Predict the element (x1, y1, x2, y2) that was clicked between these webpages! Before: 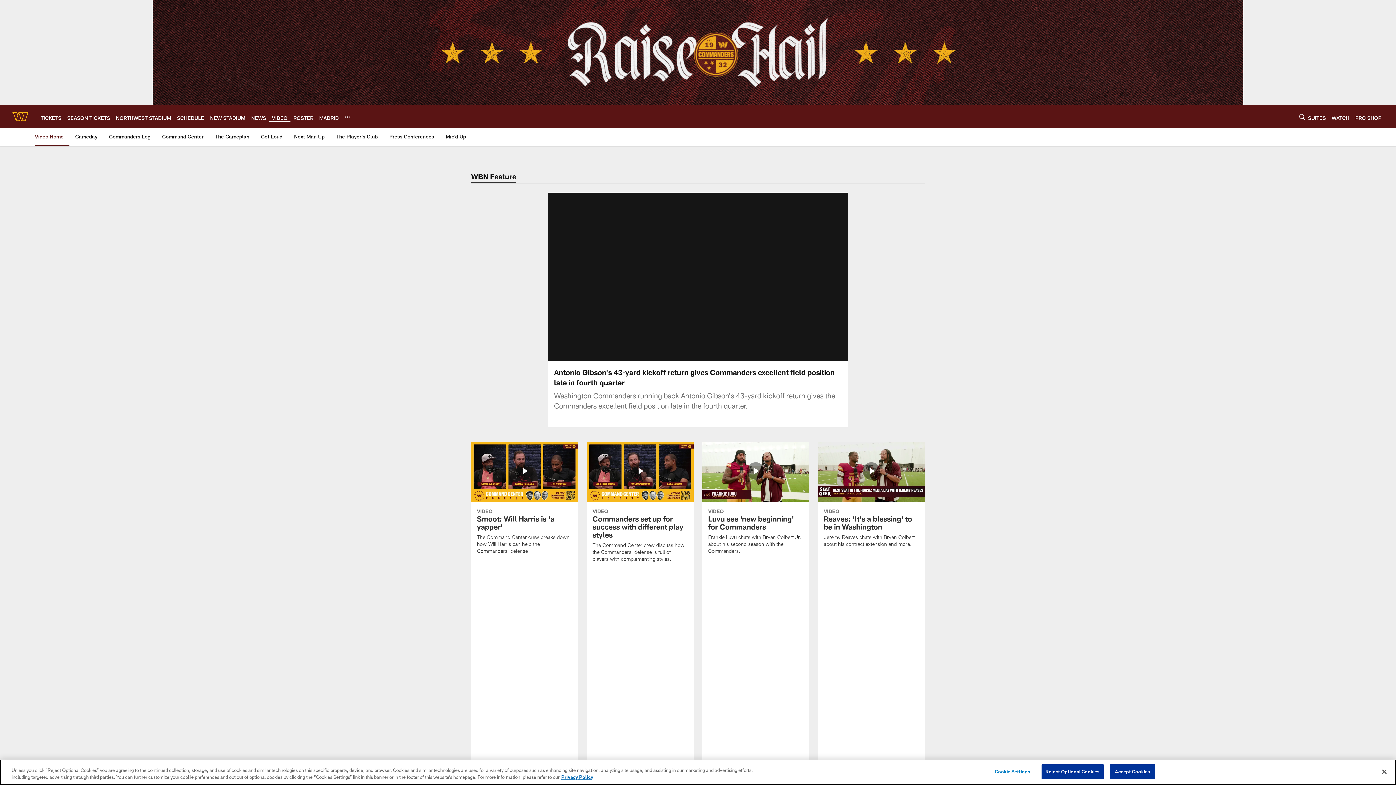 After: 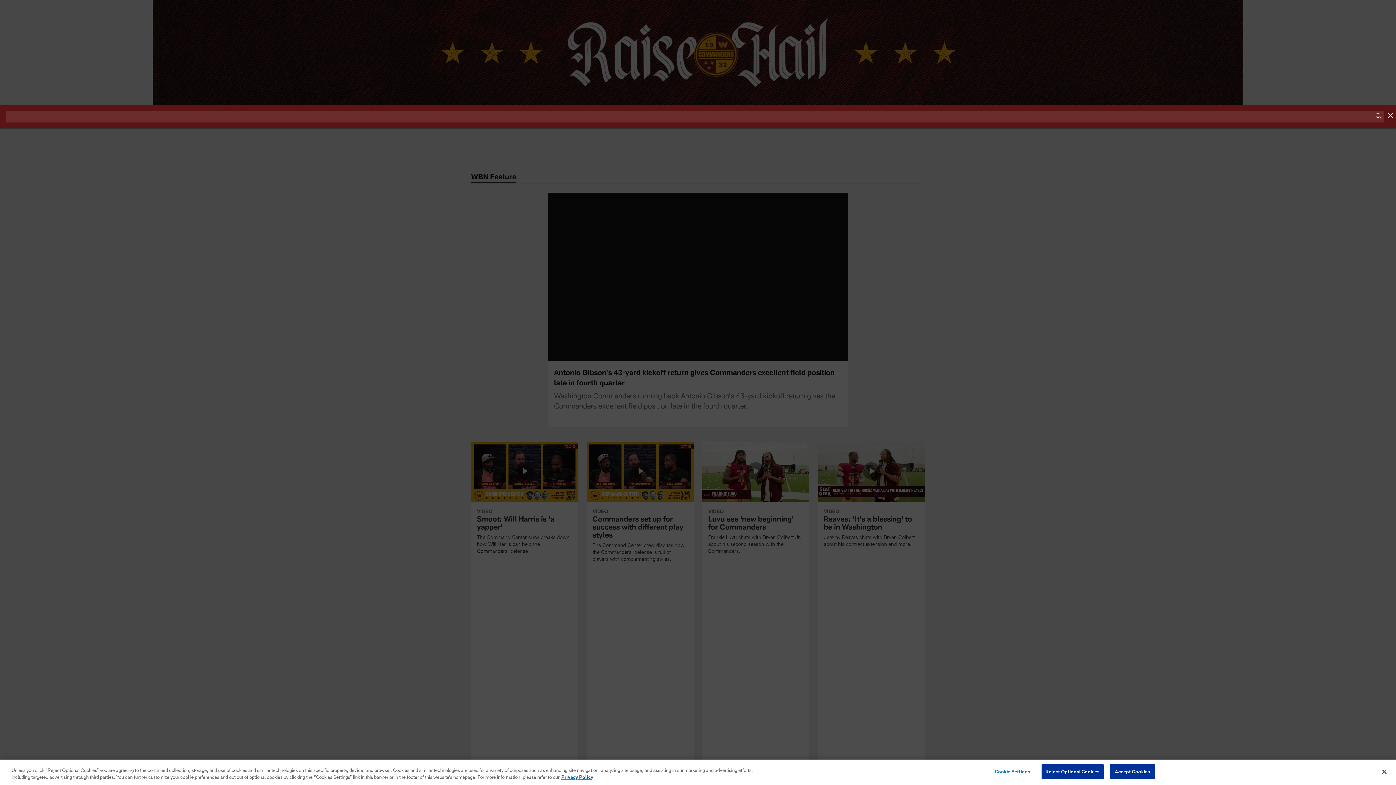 Action: label: Search bbox: (1299, 111, 1305, 121)